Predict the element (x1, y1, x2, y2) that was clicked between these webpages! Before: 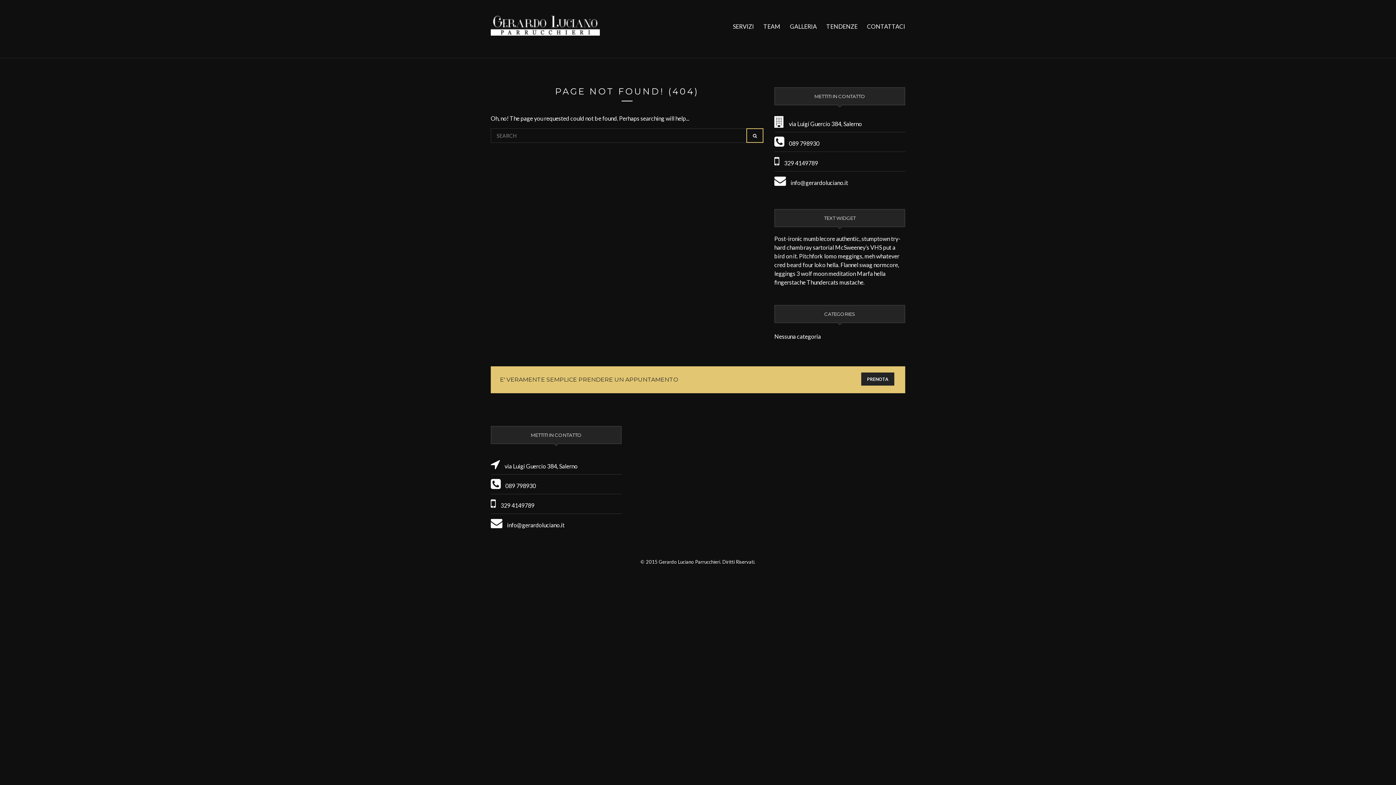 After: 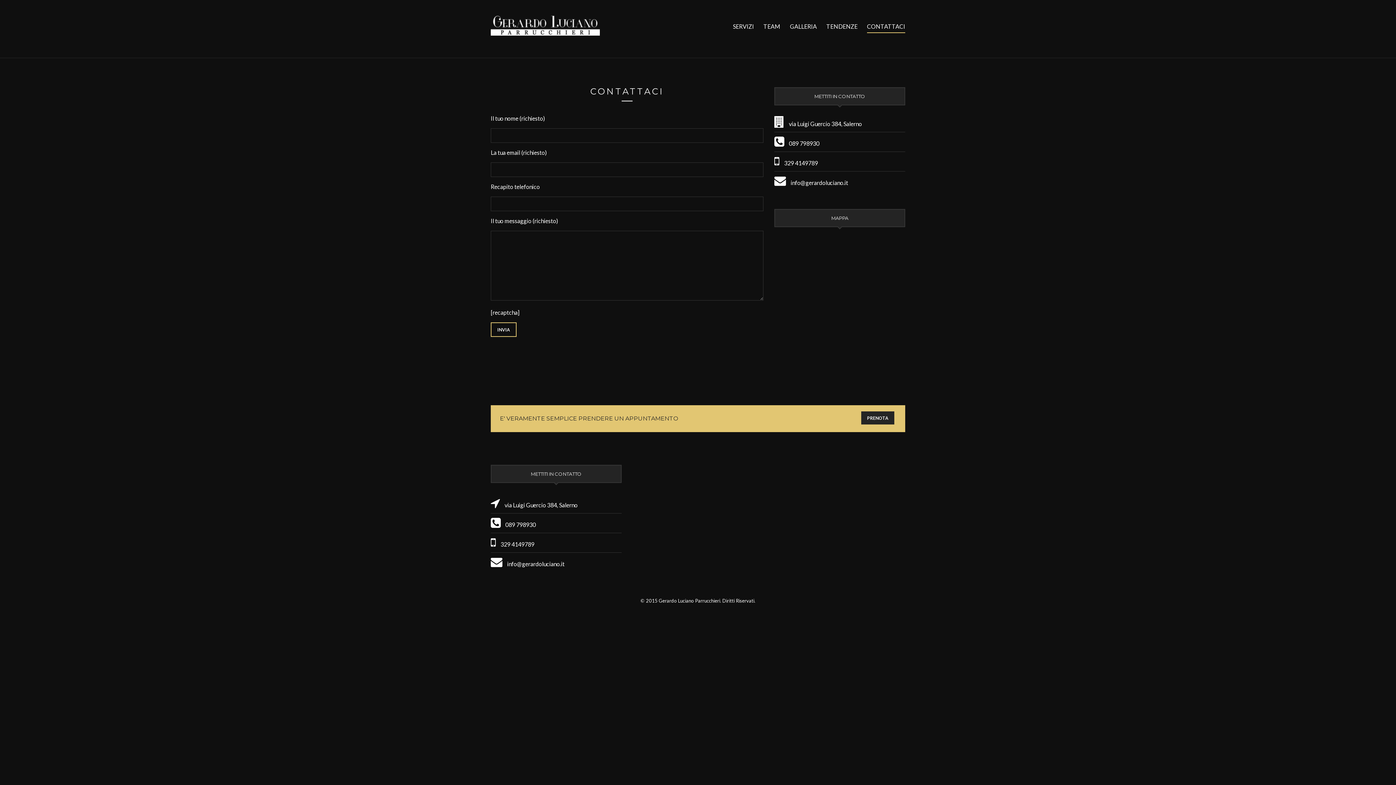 Action: label: CONTATTACI bbox: (867, 20, 905, 33)